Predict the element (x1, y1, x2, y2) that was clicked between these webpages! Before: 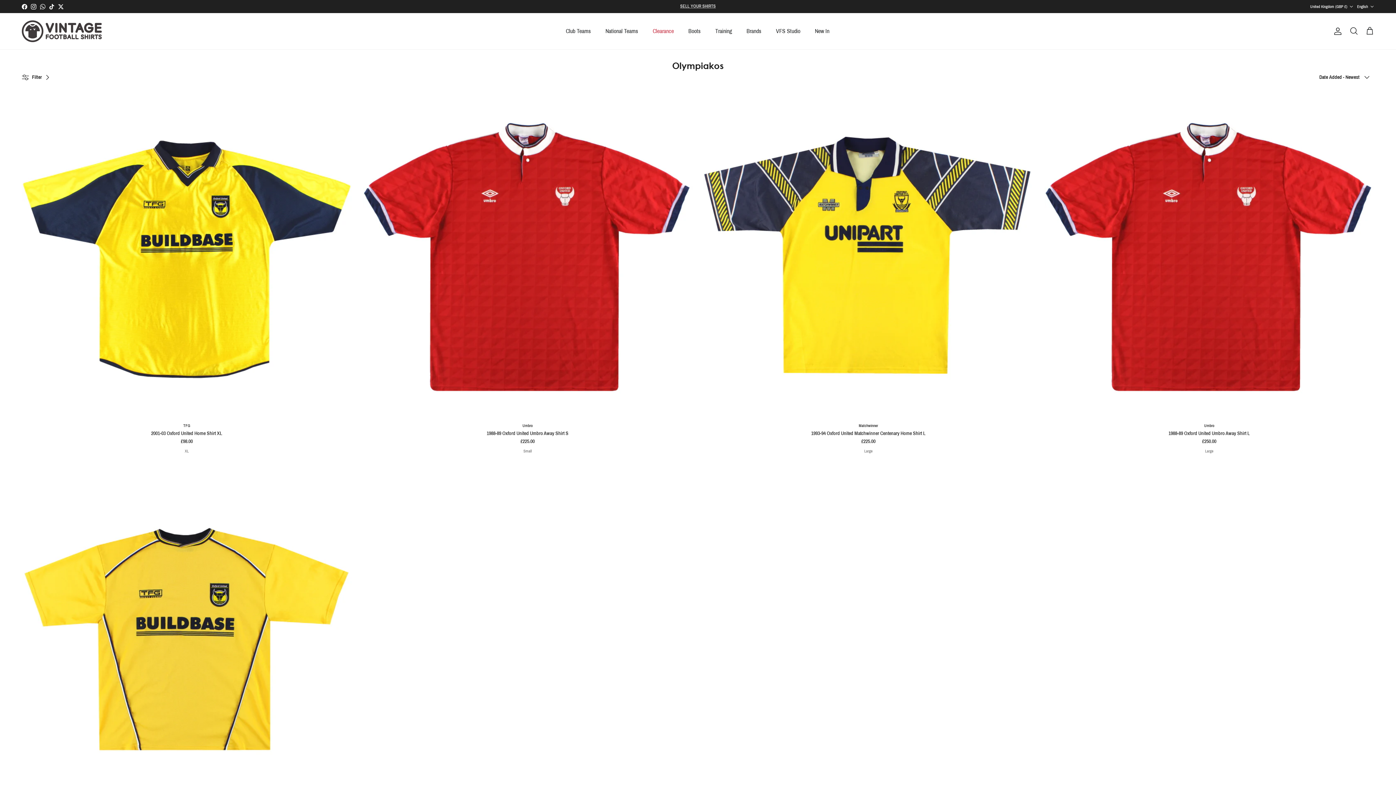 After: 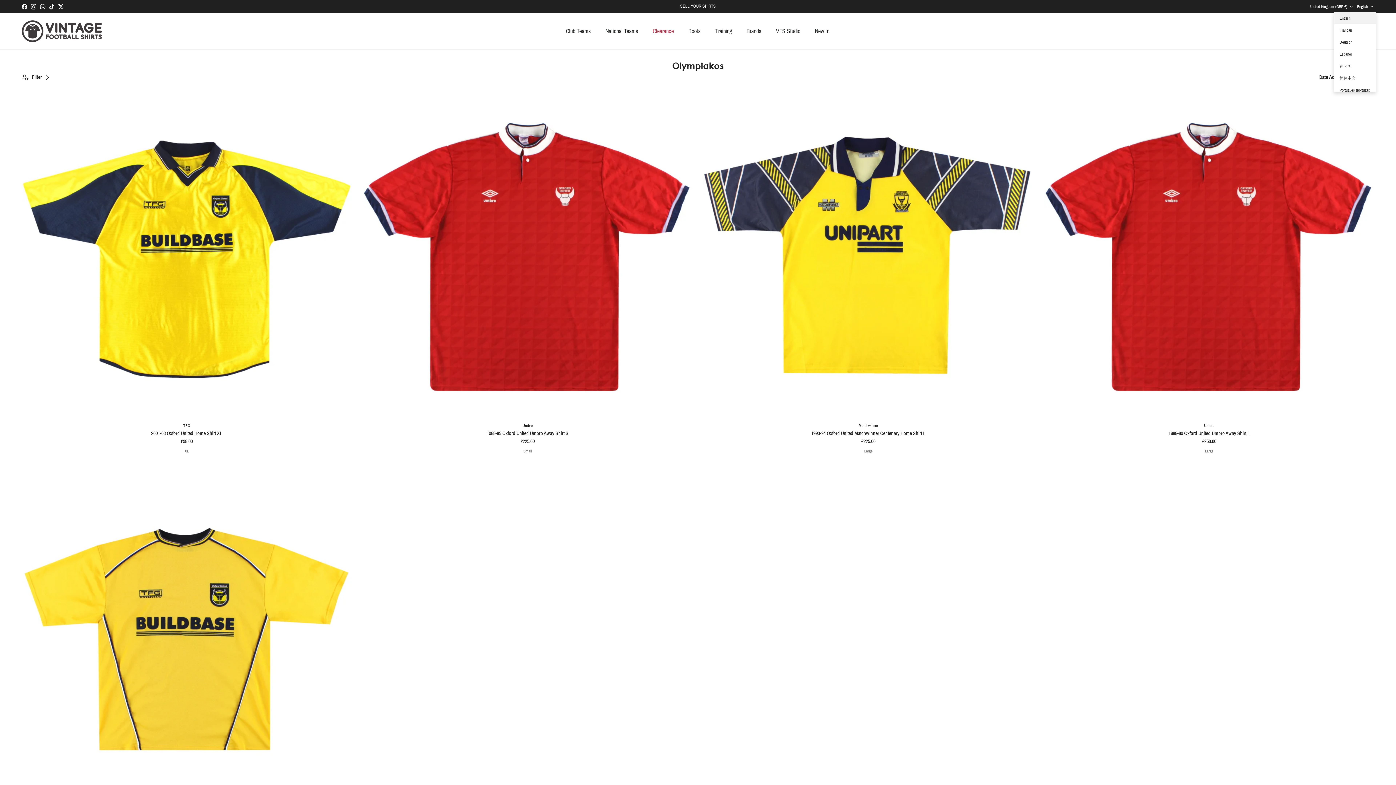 Action: label: English bbox: (1357, 0, 1374, 13)